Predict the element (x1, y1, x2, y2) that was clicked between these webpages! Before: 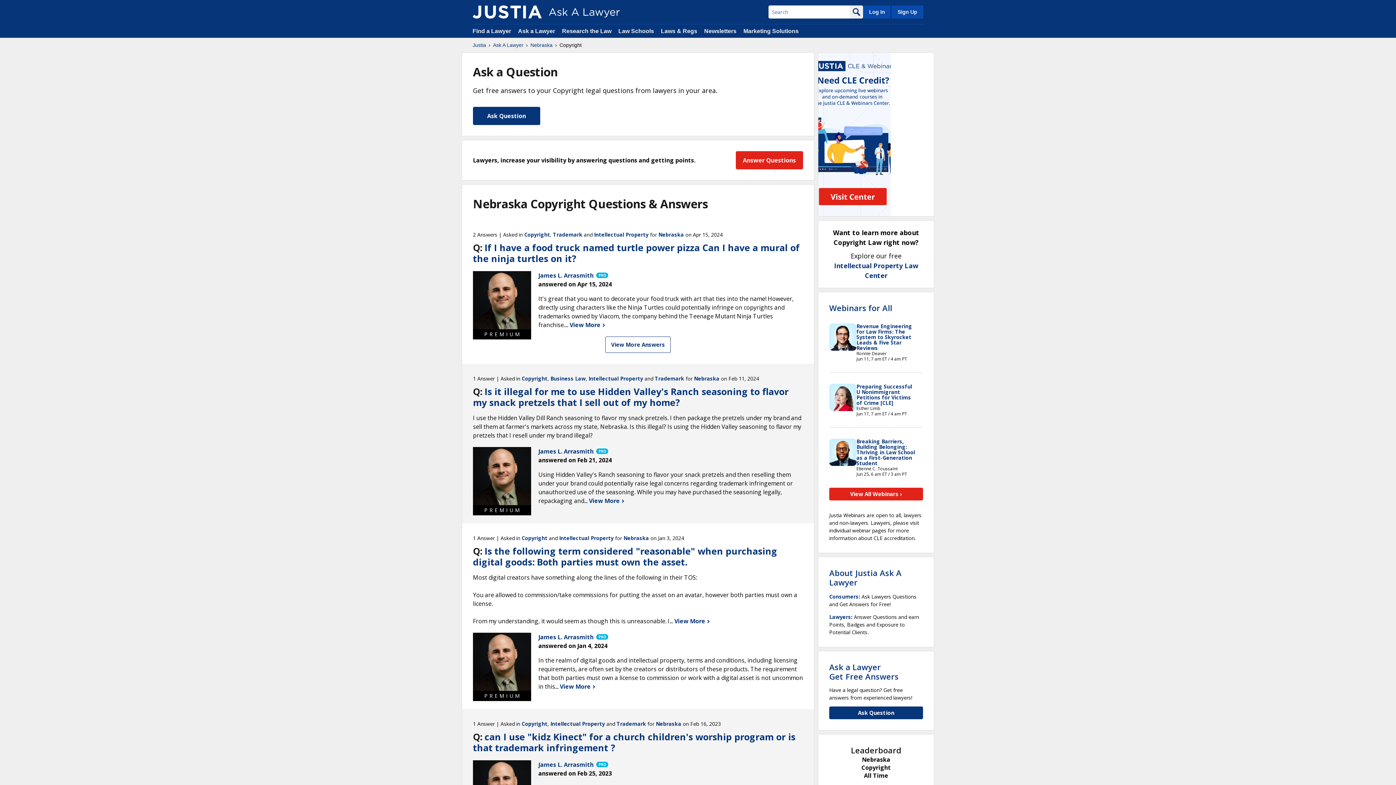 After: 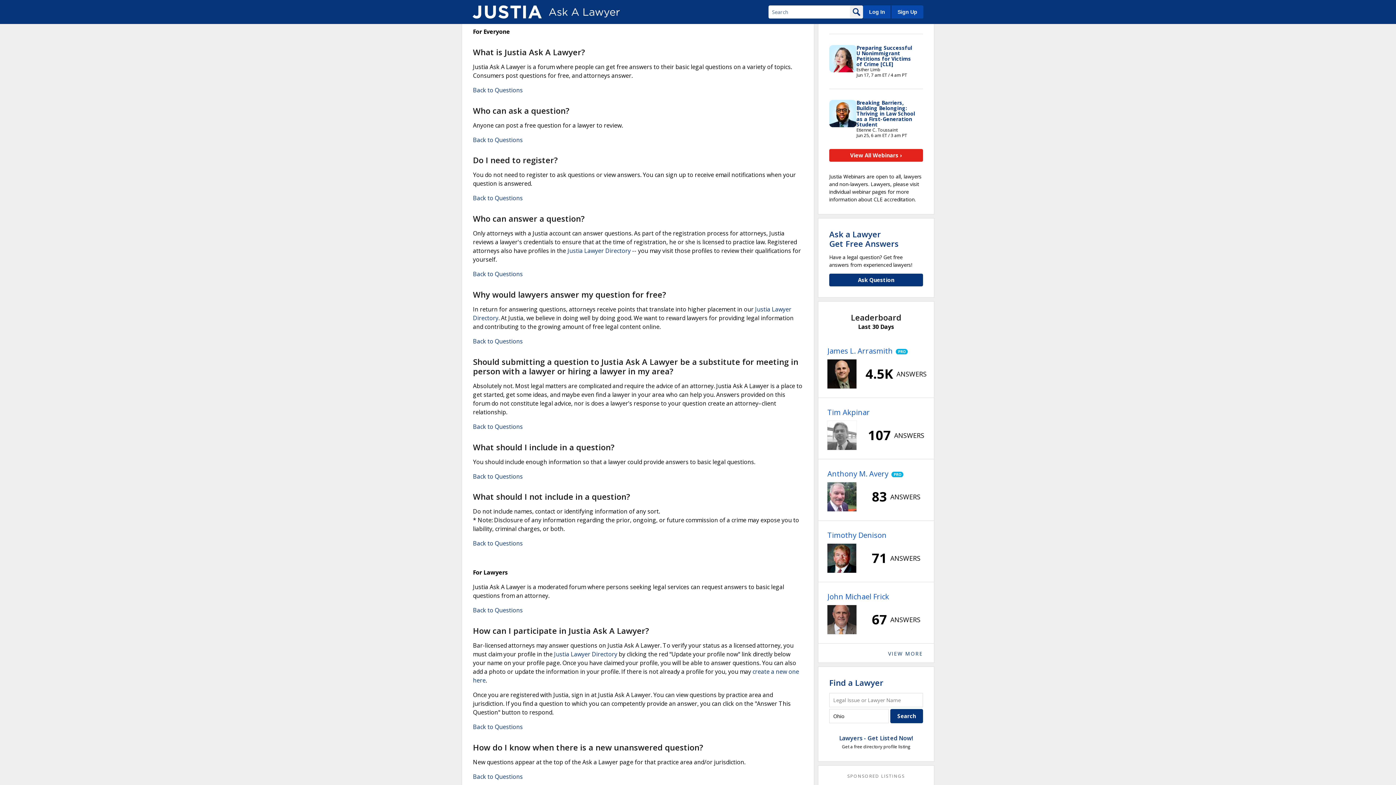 Action: bbox: (829, 593, 858, 600) label: Consumers